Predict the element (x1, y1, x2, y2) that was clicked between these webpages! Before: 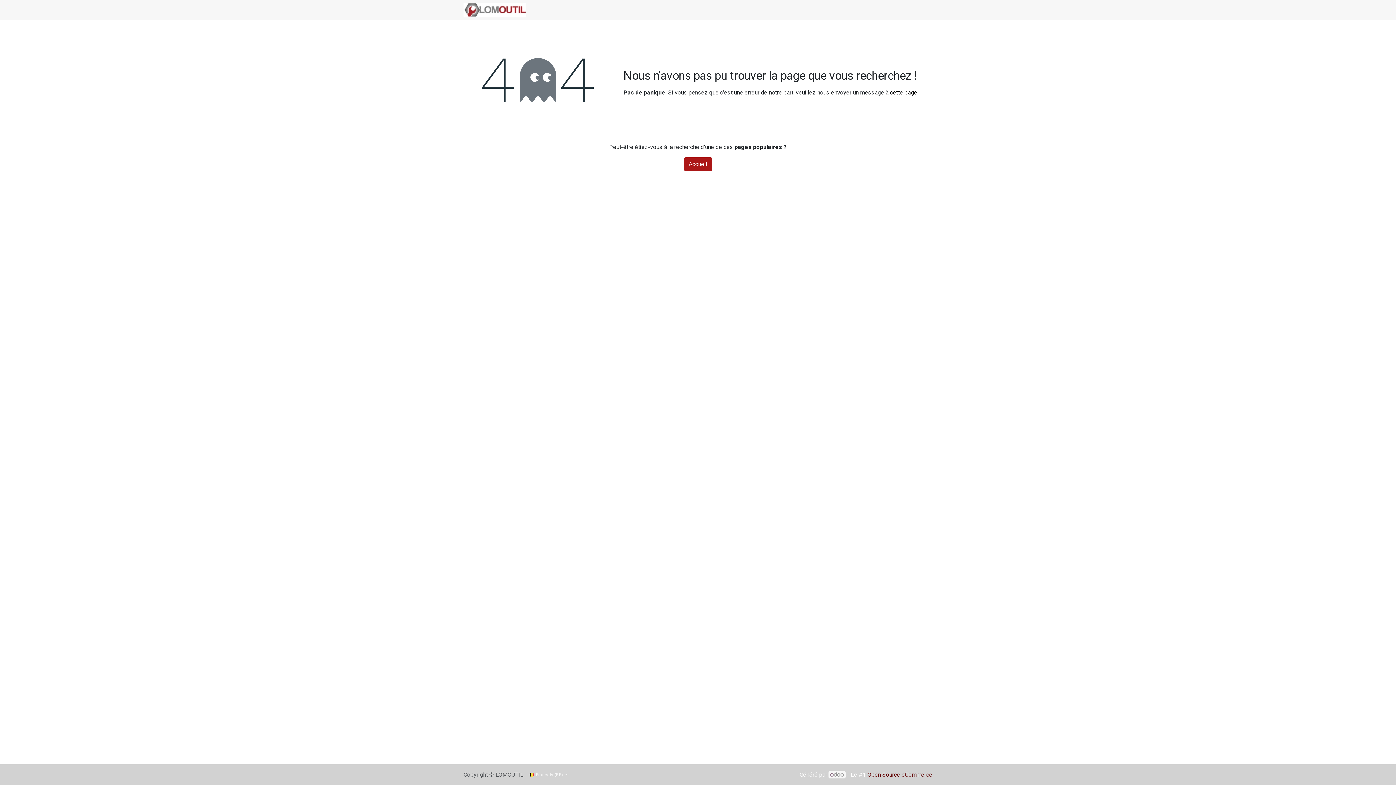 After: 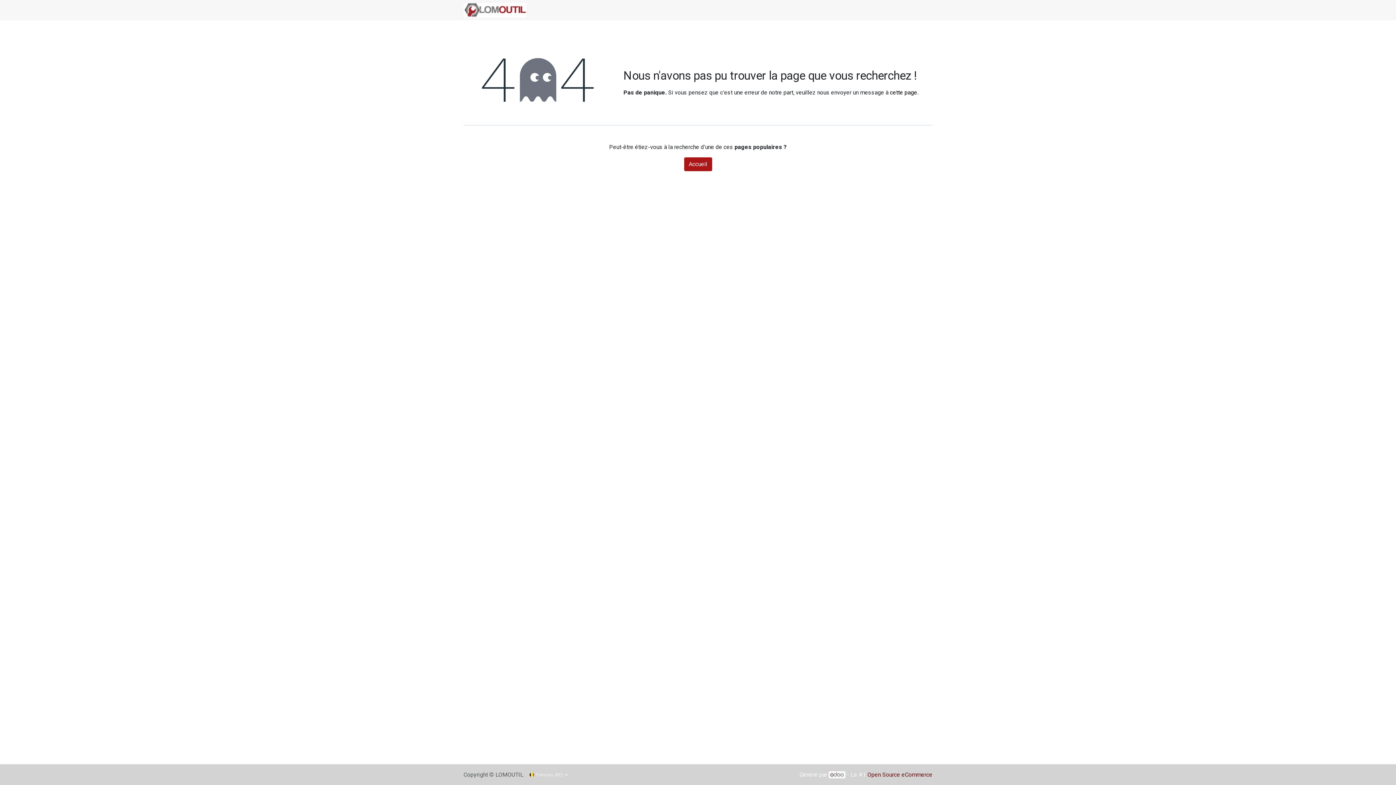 Action: label: cette page bbox: (890, 89, 917, 96)